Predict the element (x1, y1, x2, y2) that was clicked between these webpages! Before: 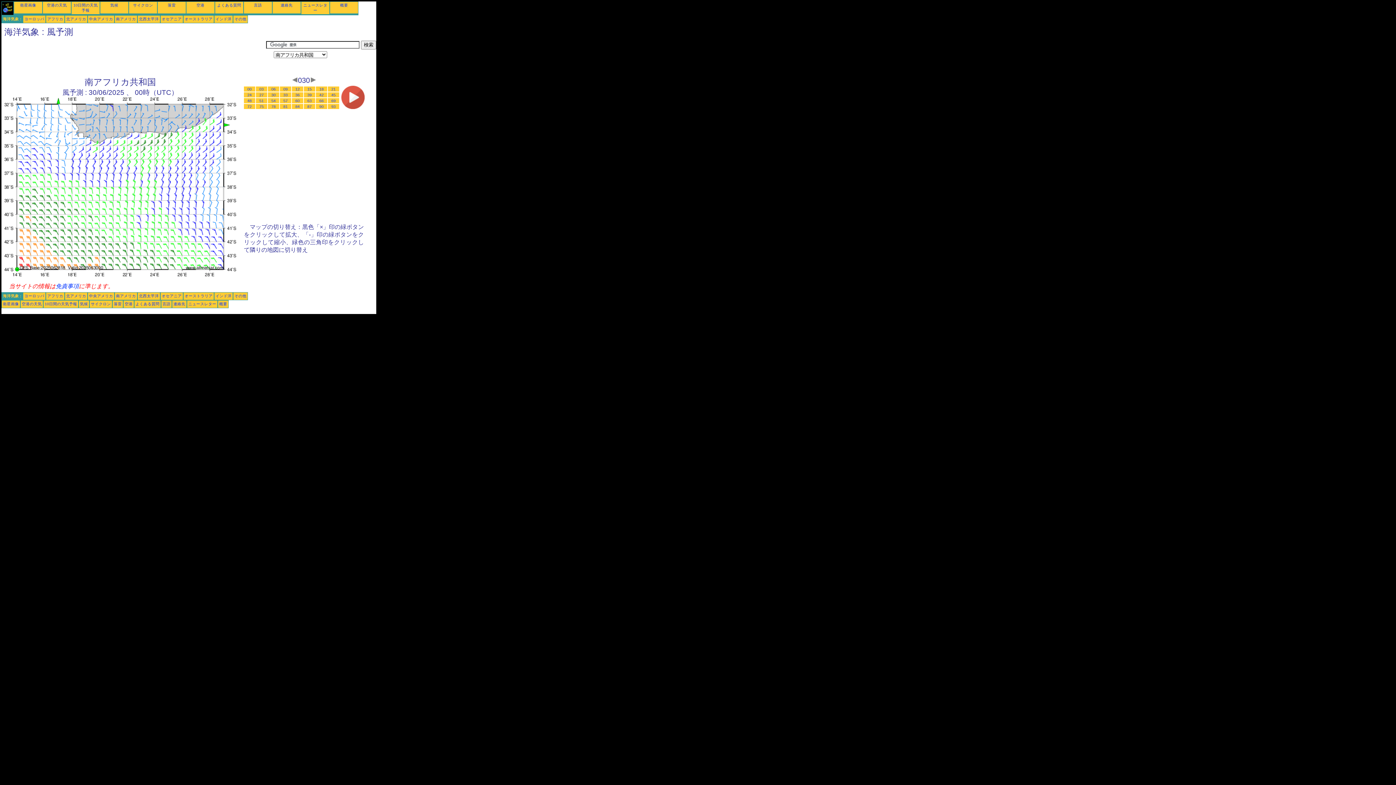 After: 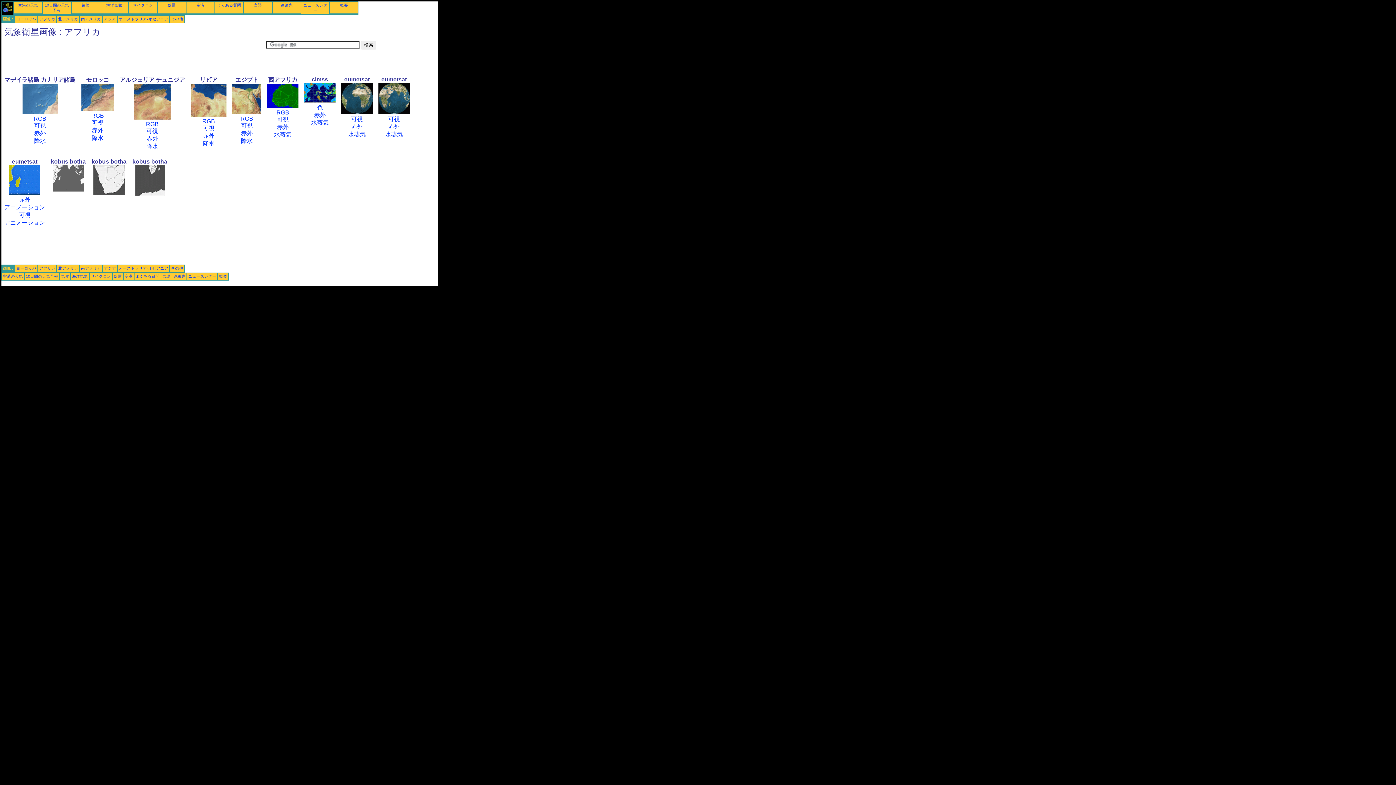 Action: bbox: (20, 2, 36, 7) label: 衛星画像